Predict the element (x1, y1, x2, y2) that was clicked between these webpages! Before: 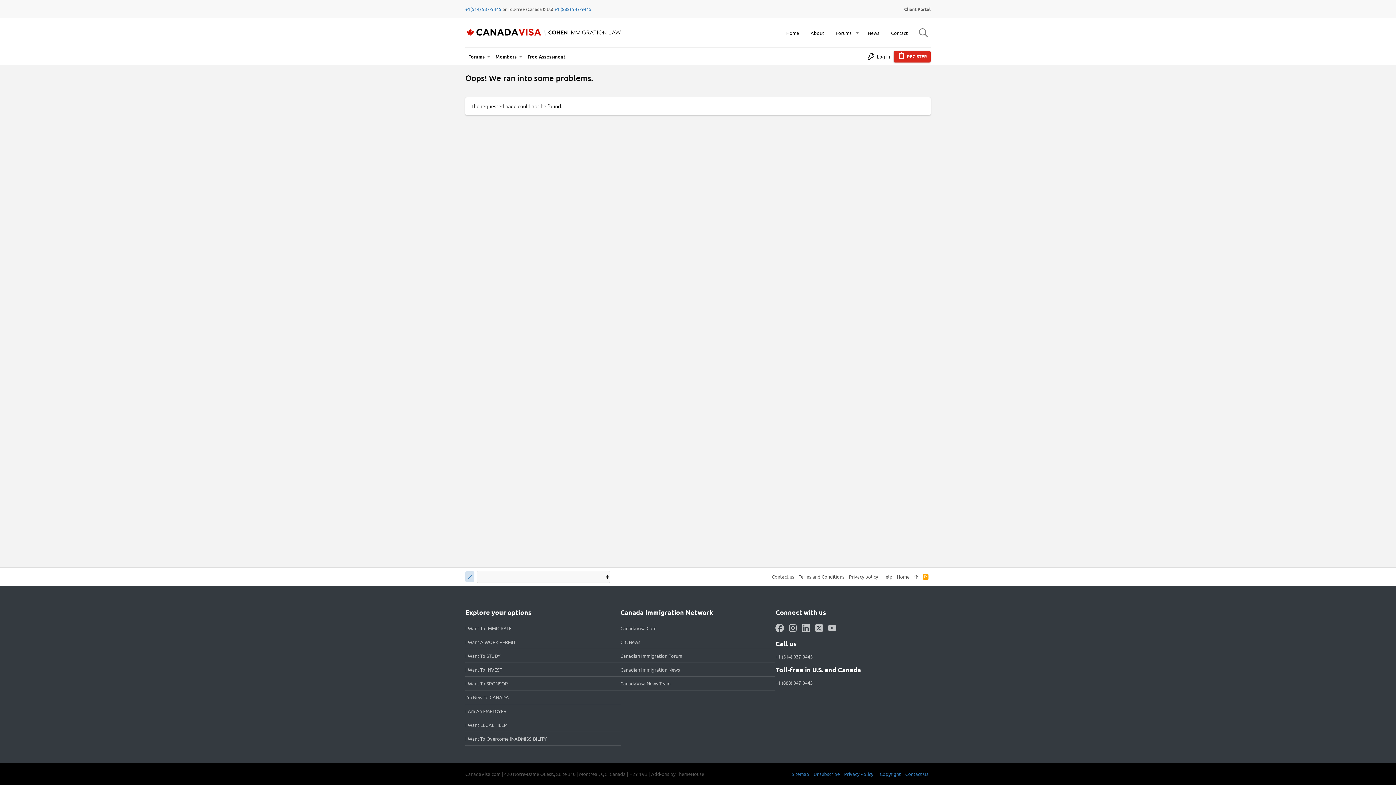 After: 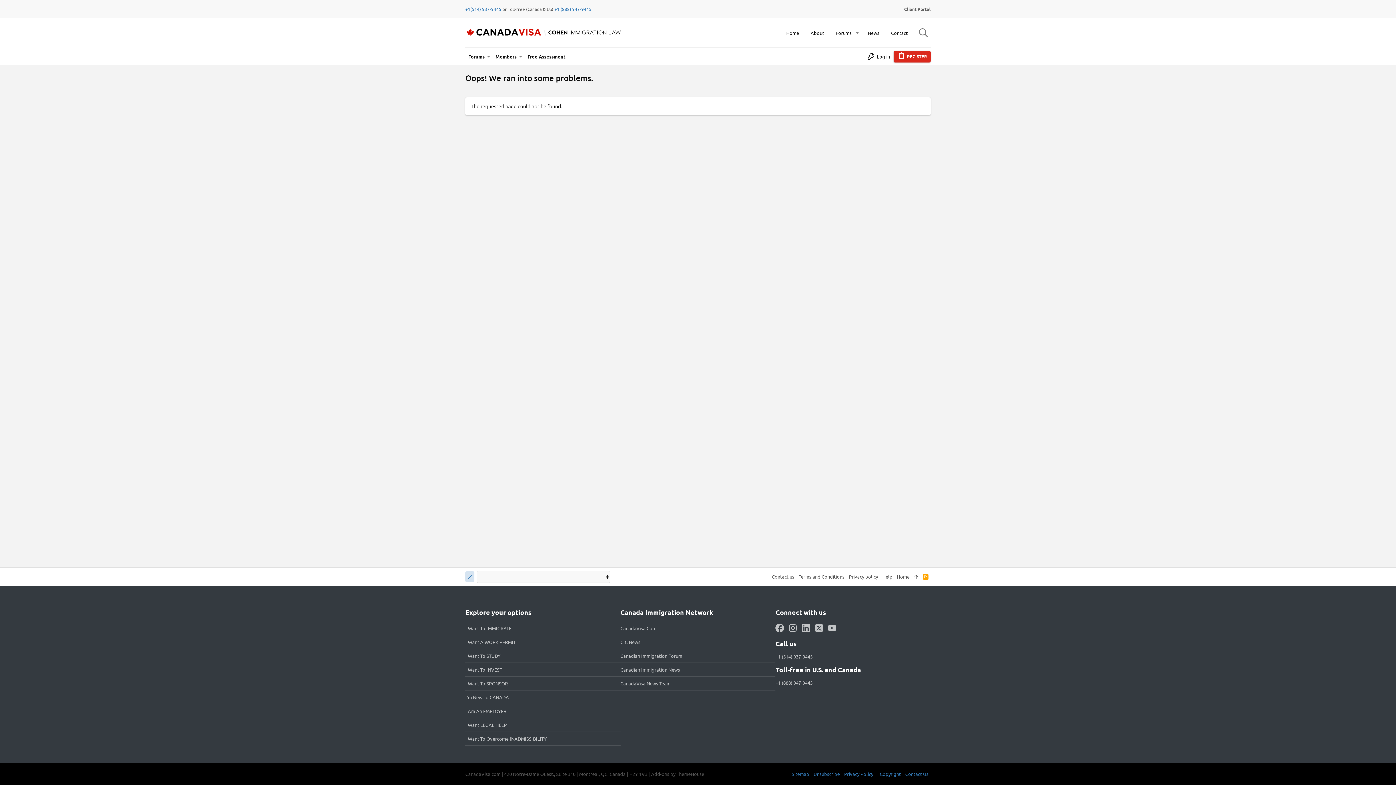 Action: bbox: (620, 649, 775, 663) label: Canadian Immigration Forum